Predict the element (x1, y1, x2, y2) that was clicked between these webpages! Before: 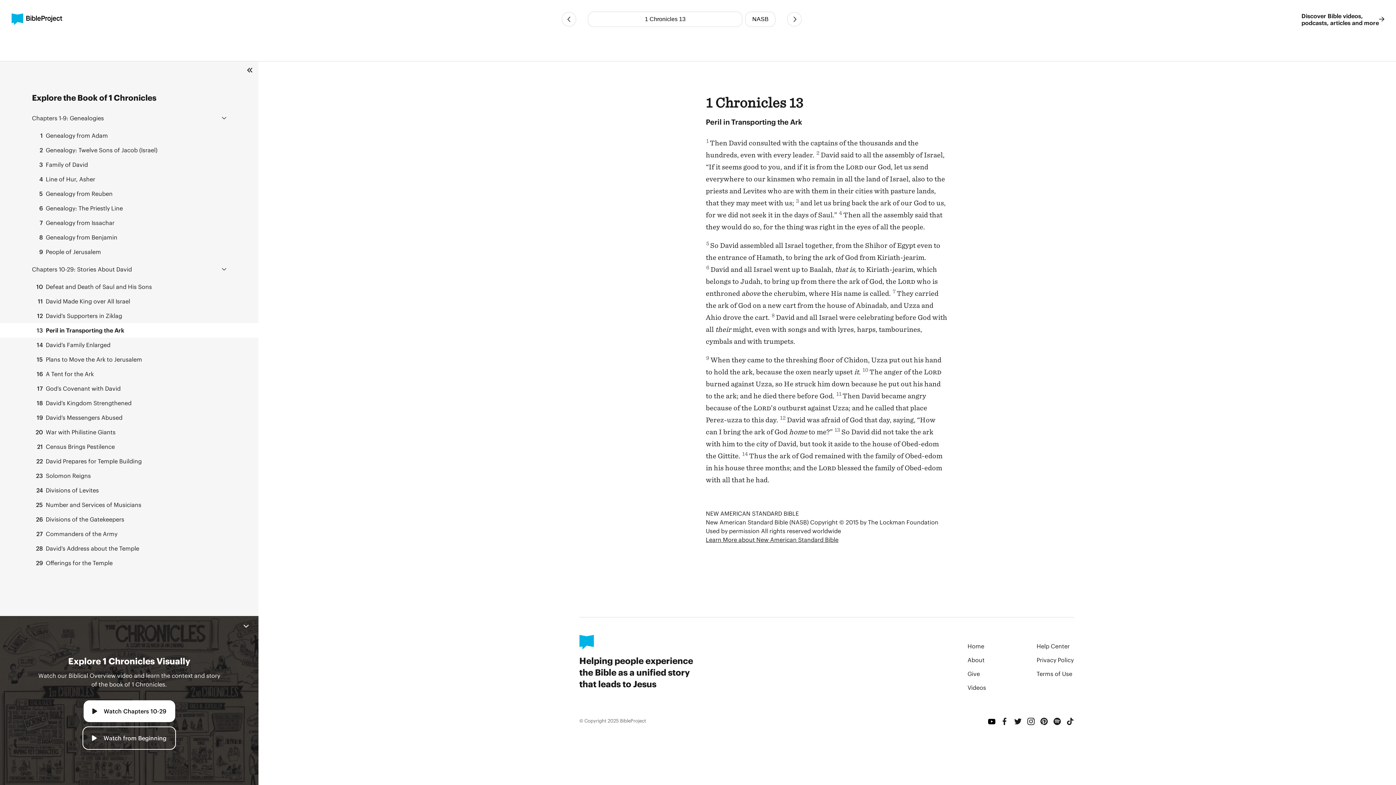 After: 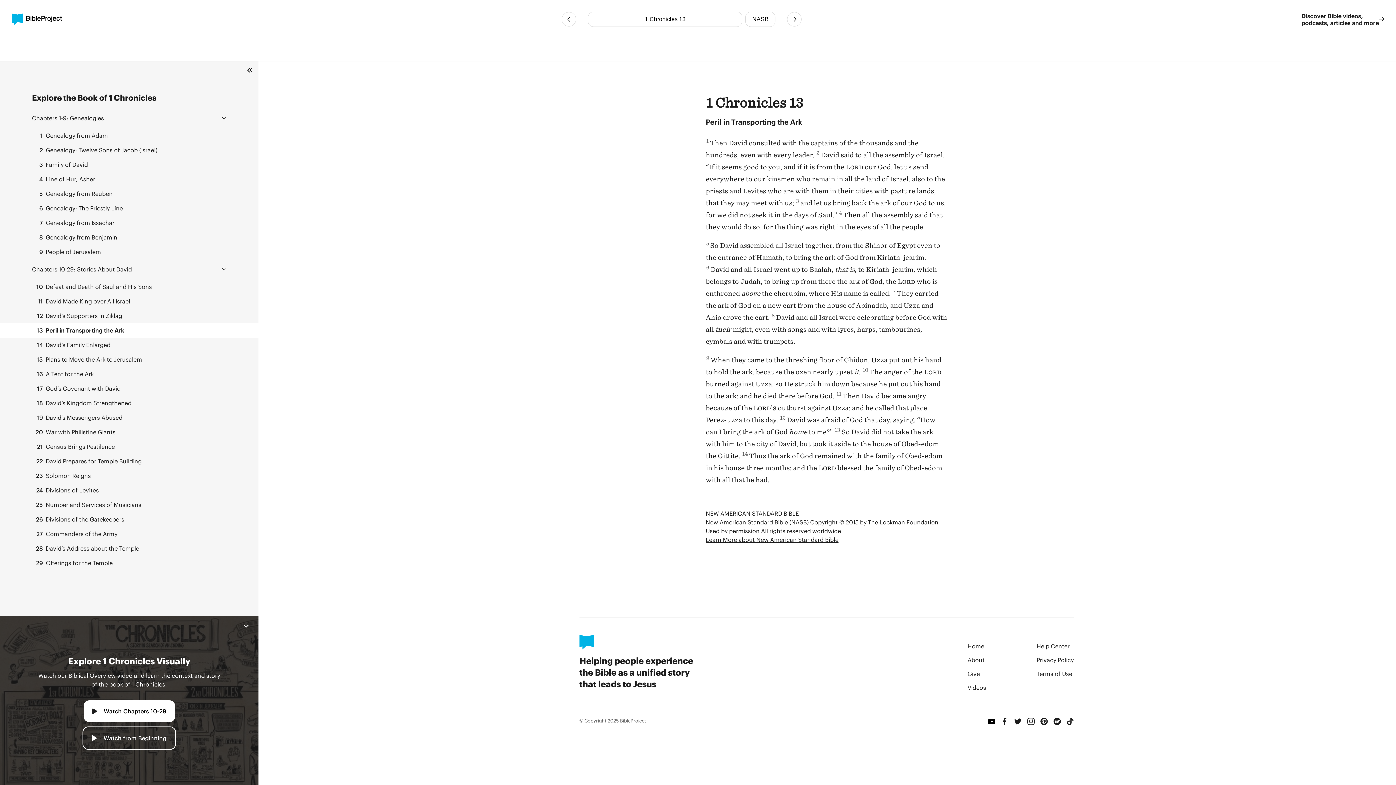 Action: label: Twitter bbox: (1014, 718, 1021, 725)